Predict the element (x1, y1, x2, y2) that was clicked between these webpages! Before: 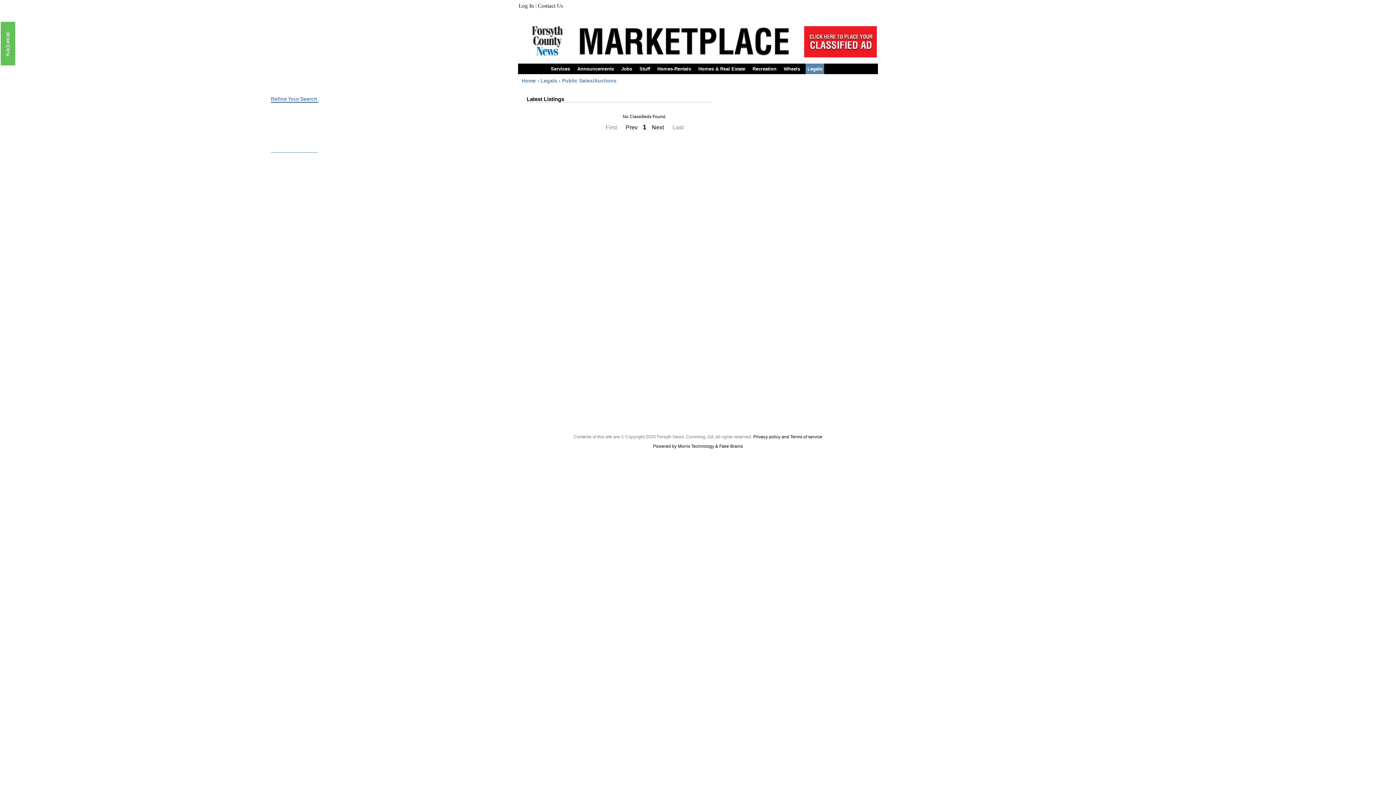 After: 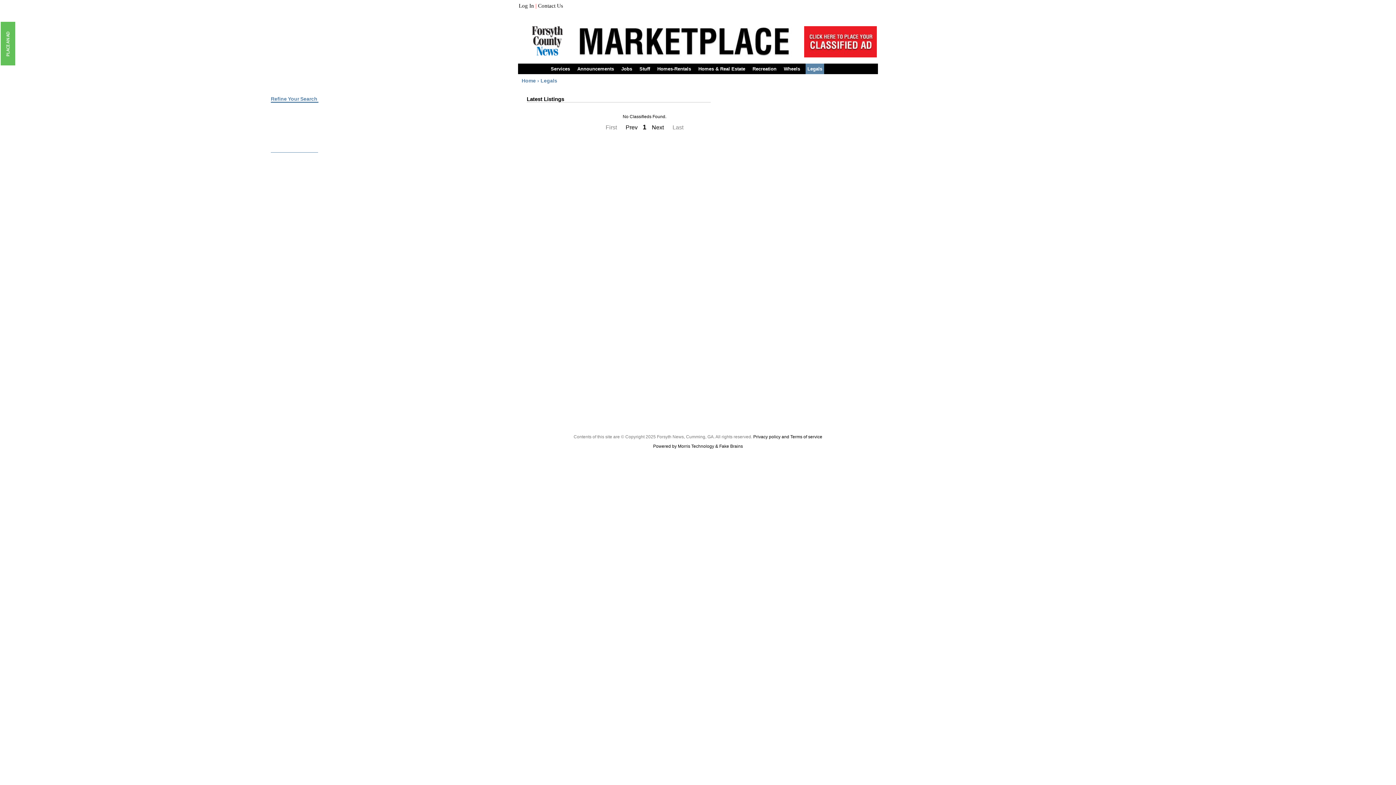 Action: bbox: (807, 66, 822, 71) label: Legals